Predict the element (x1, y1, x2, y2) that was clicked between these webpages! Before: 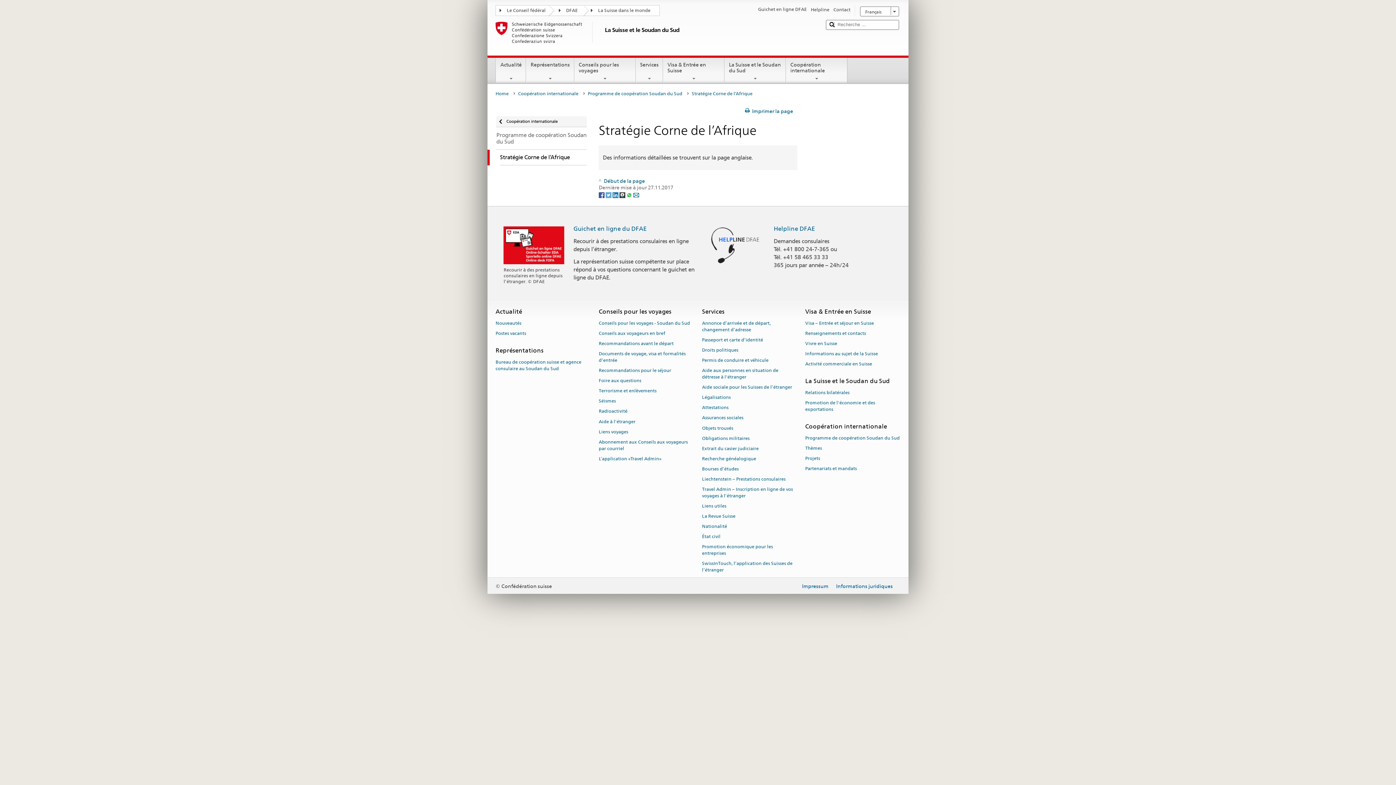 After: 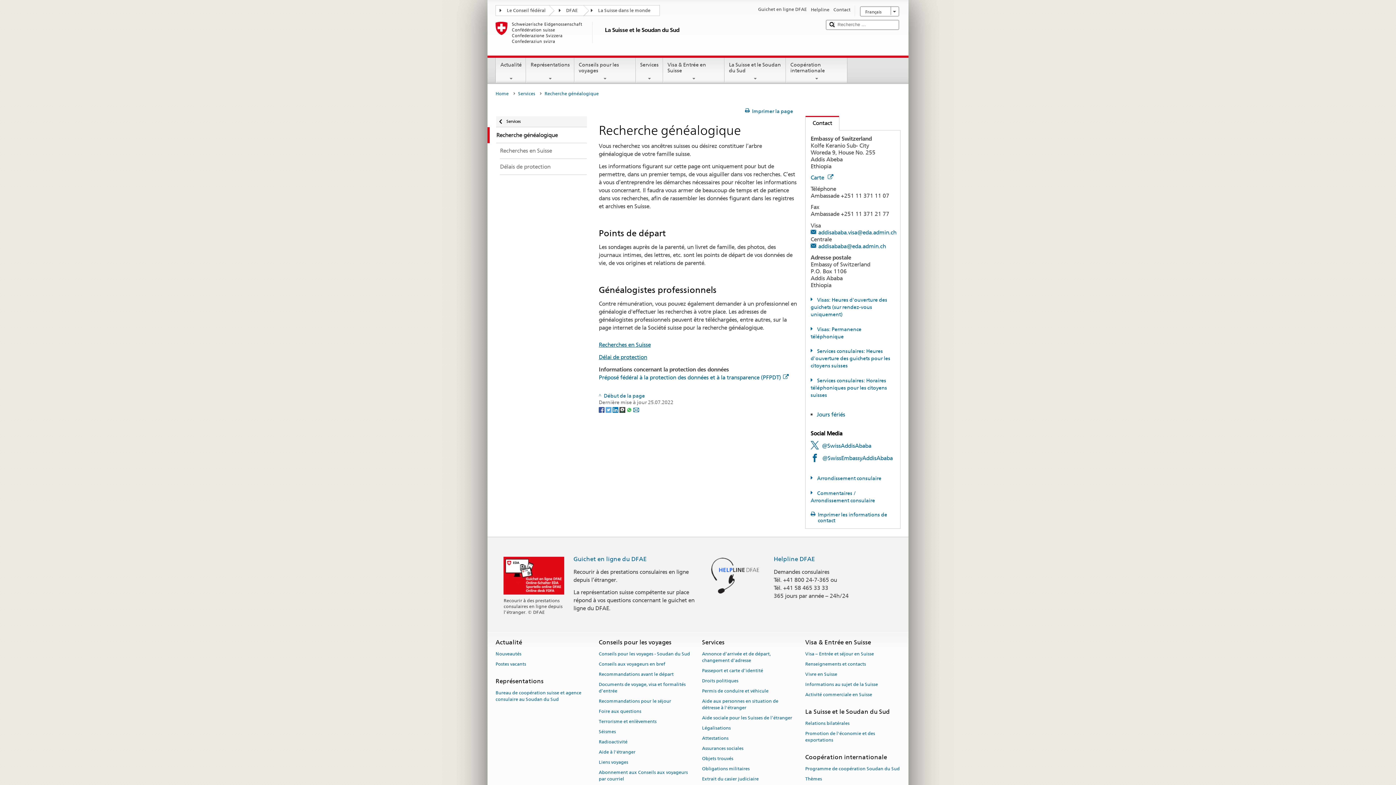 Action: label: Recherche généalogique bbox: (702, 453, 756, 463)